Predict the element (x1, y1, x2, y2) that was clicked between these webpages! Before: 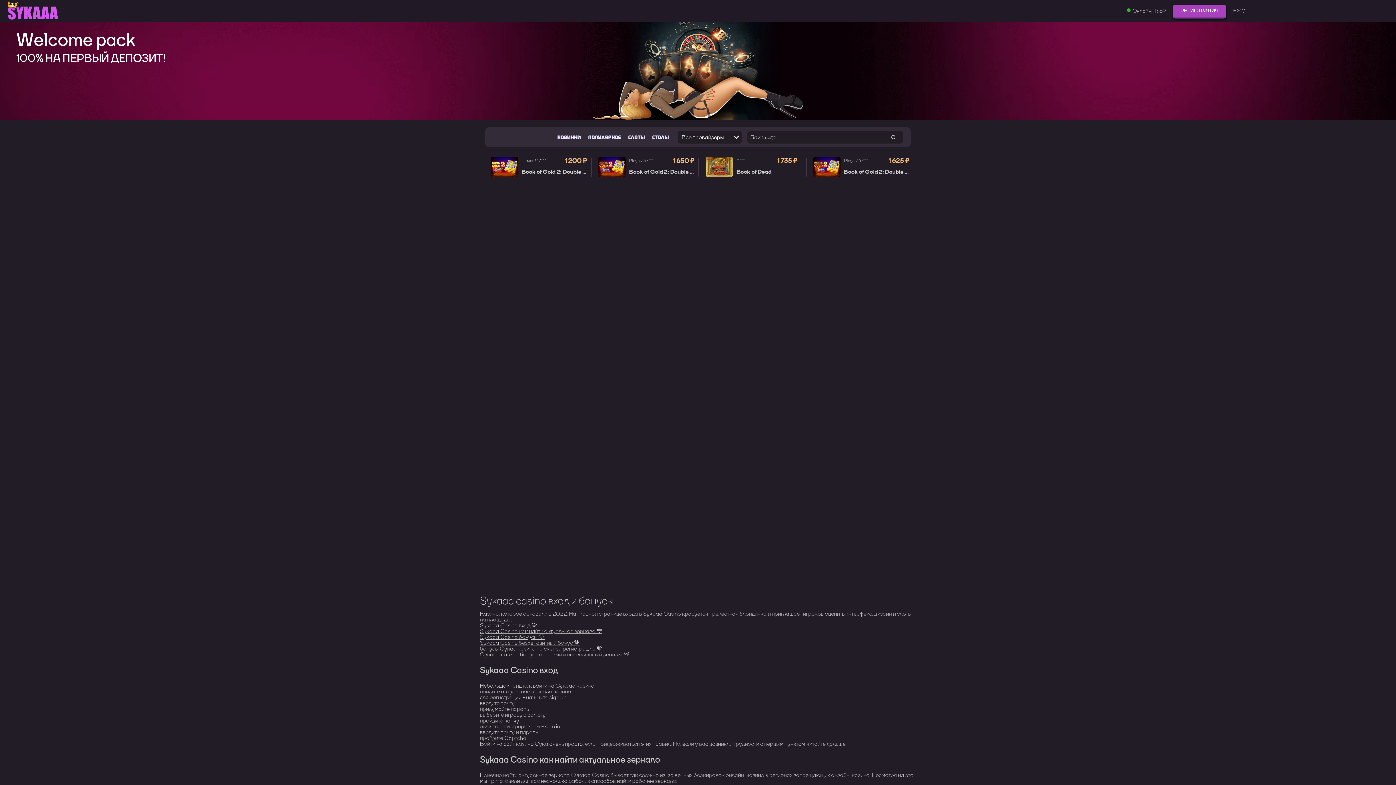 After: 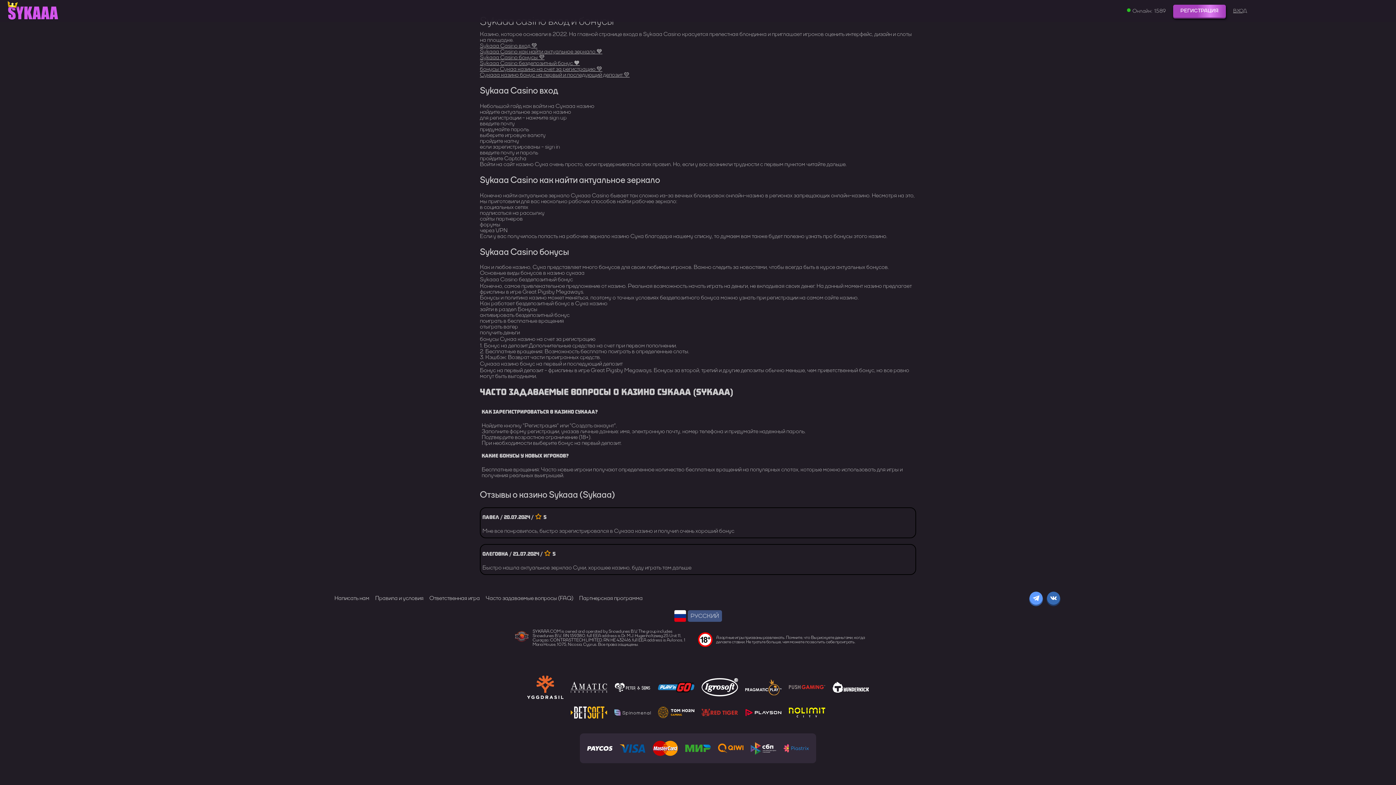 Action: label: Sykaaa Casino вход 💚 bbox: (480, 621, 537, 629)